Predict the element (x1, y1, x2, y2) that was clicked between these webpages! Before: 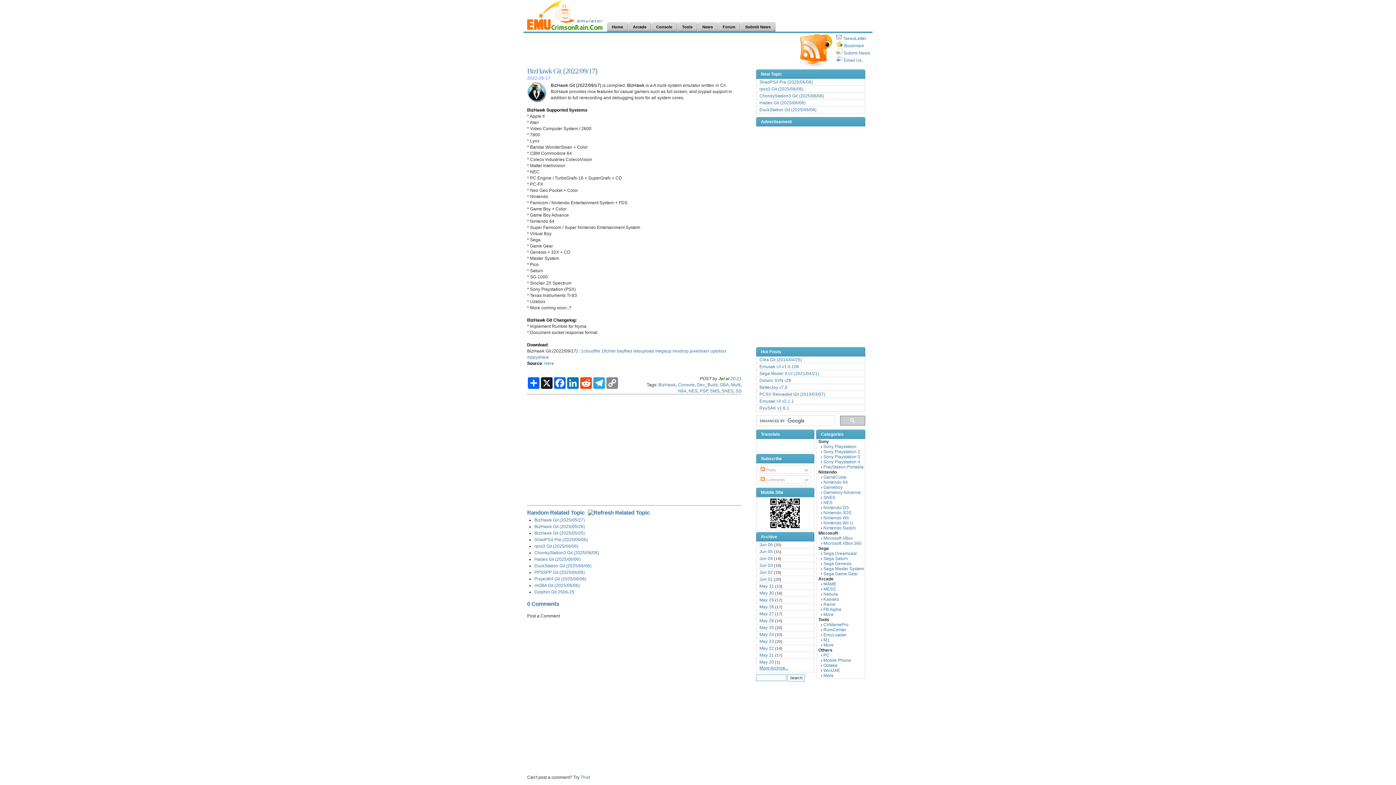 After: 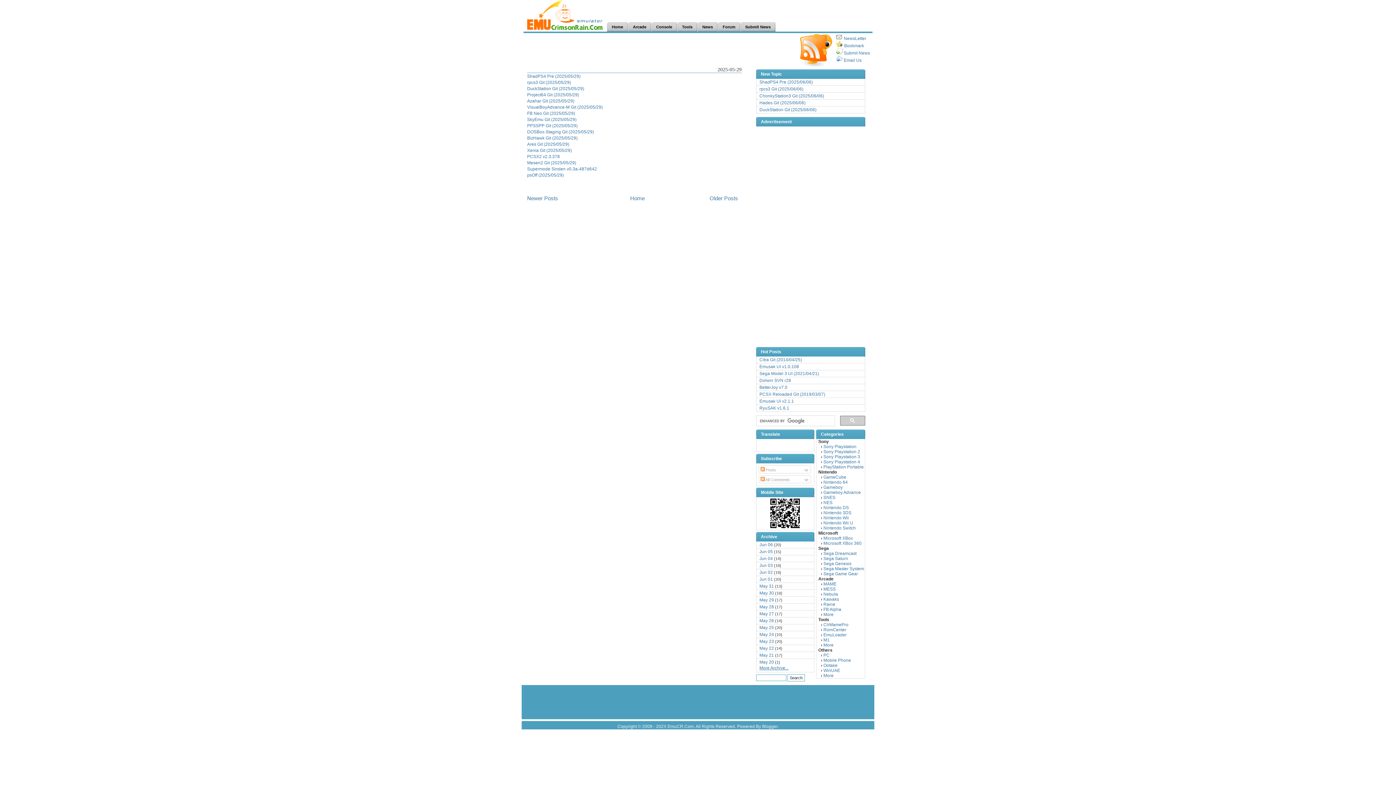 Action: bbox: (759, 597, 774, 602) label: May 29